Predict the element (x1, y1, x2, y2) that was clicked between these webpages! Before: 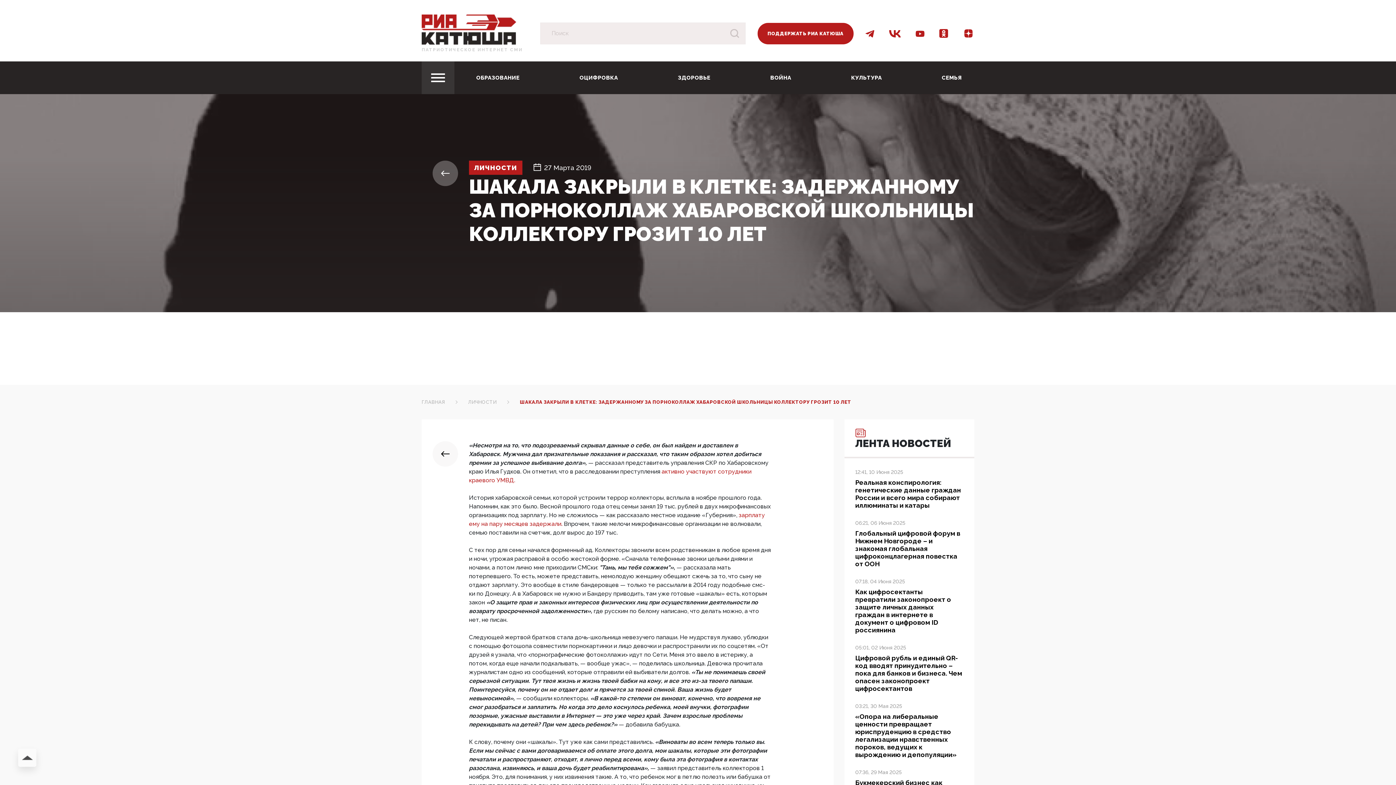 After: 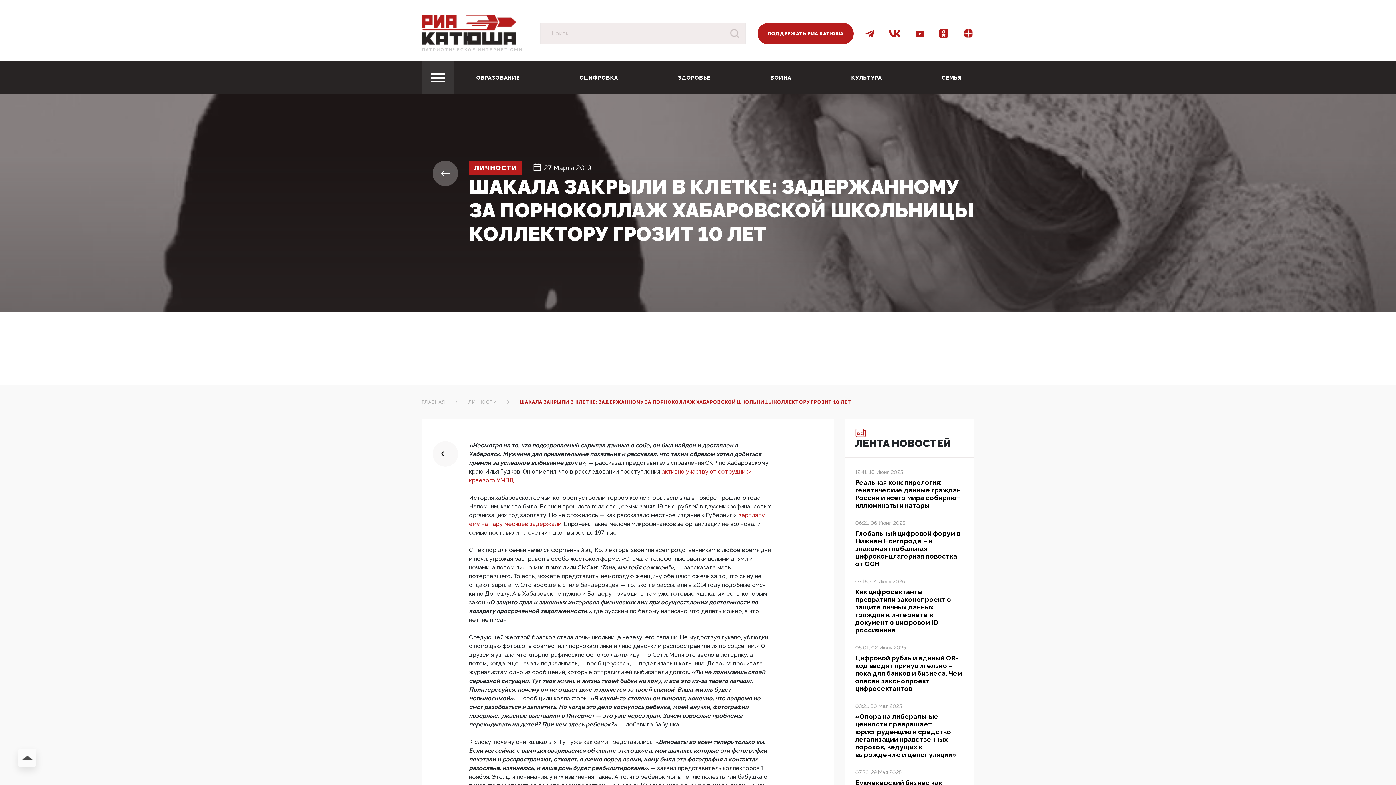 Action: bbox: (962, 27, 974, 39)